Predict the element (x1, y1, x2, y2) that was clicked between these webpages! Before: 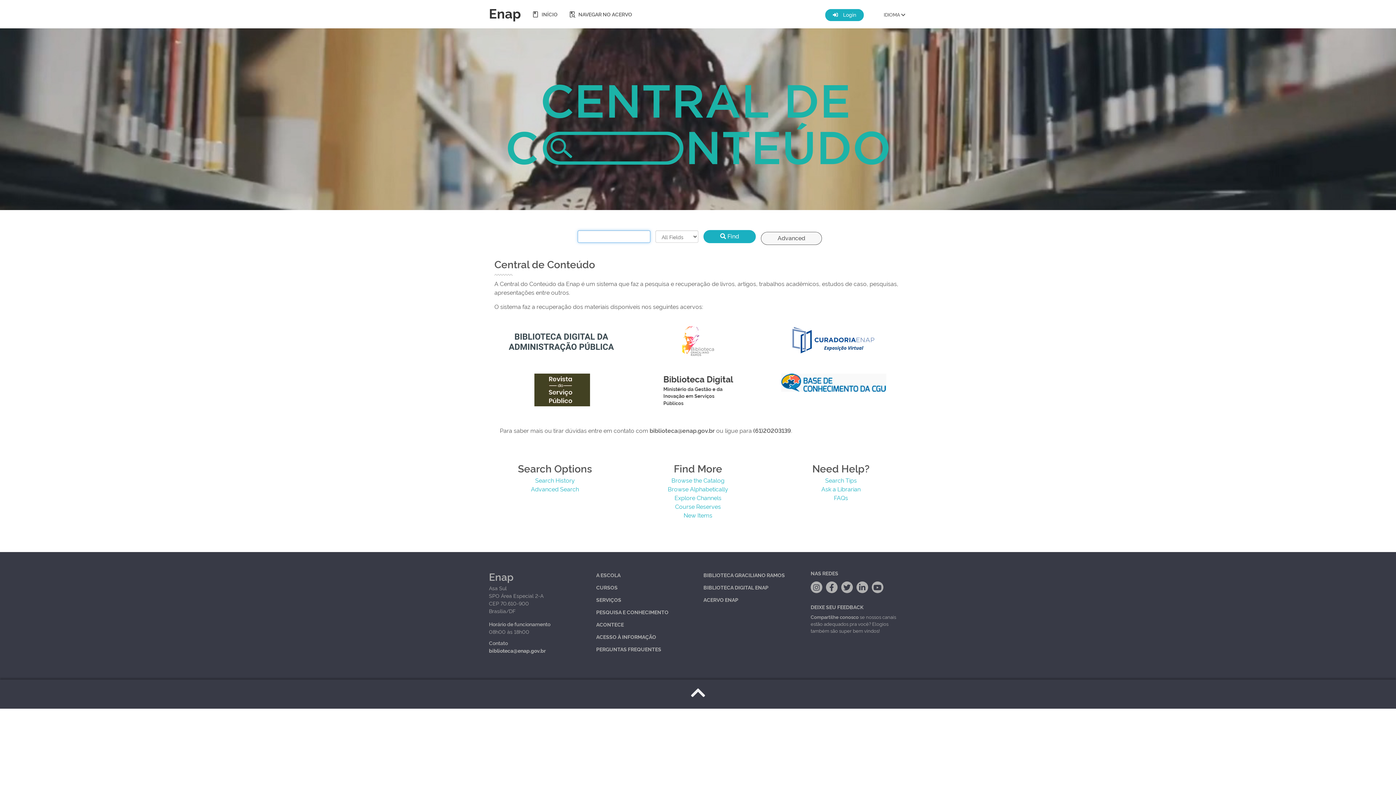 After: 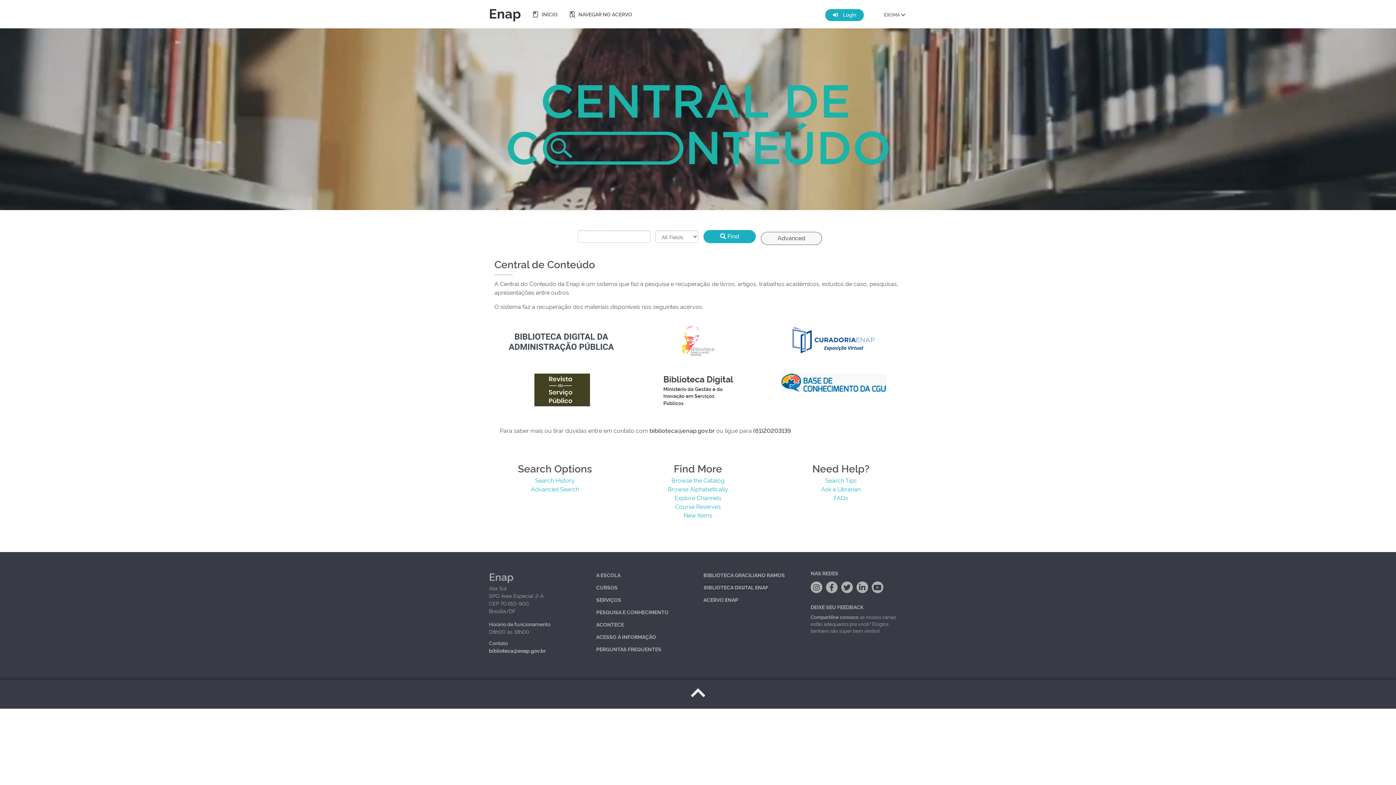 Action: label: BIBLIOTECA DIGITAL ENAP bbox: (703, 584, 768, 591)